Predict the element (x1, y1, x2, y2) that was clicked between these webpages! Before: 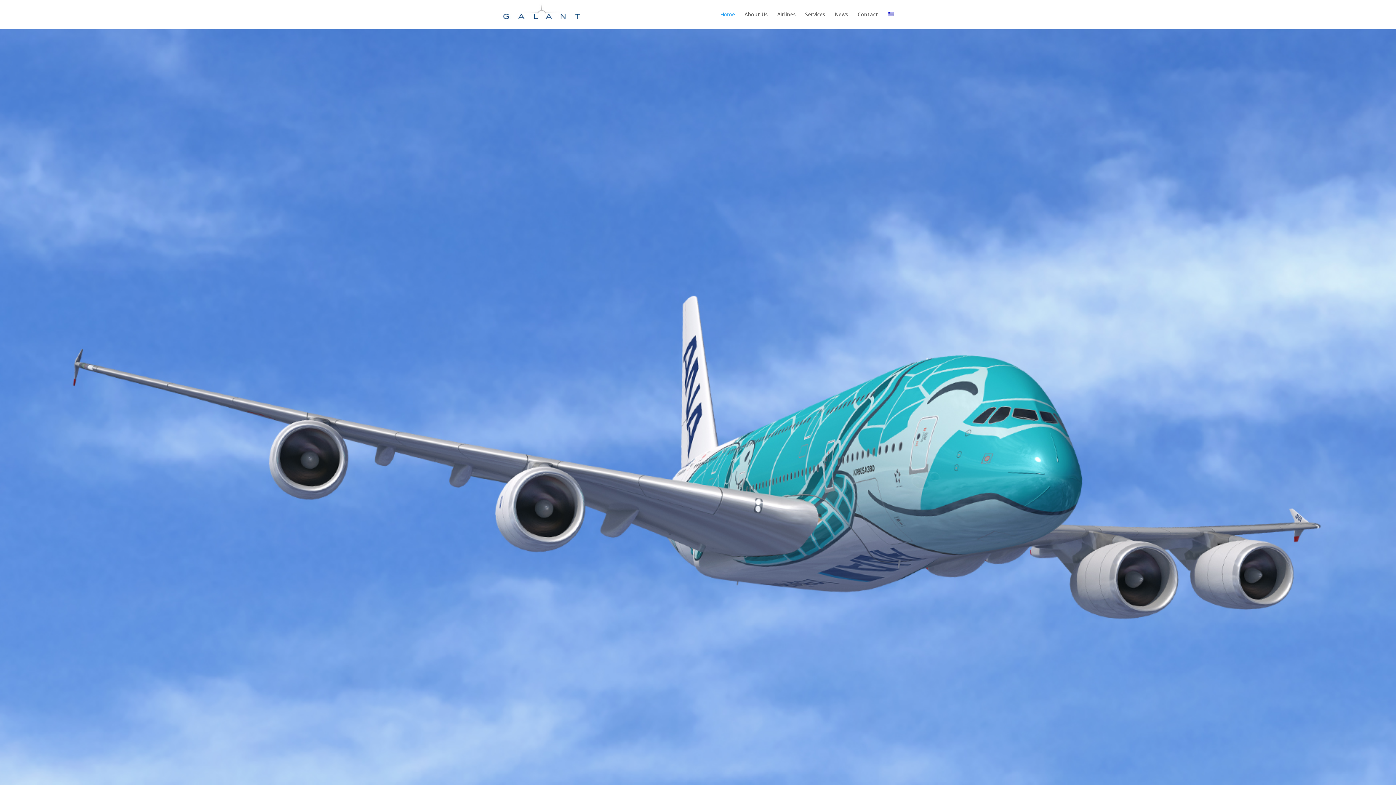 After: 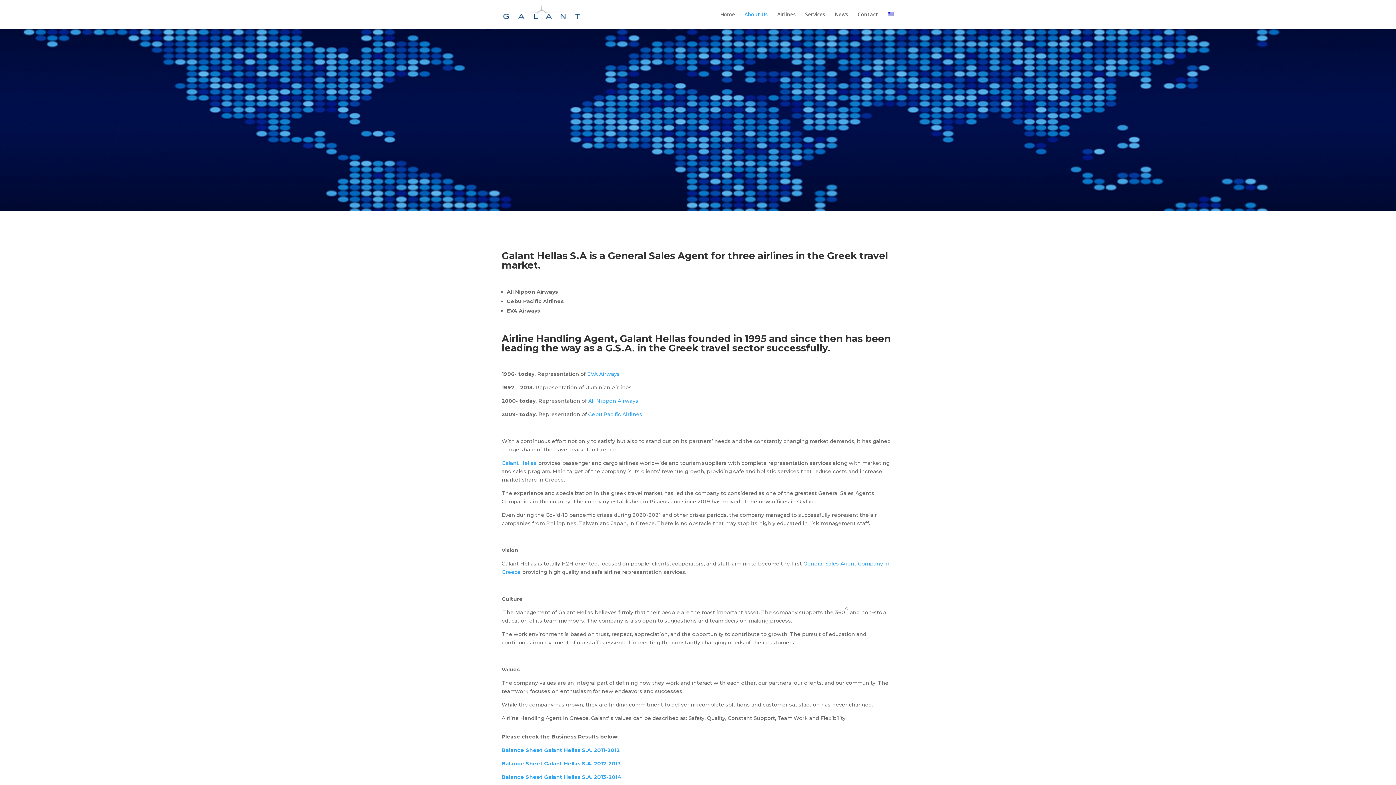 Action: bbox: (744, 12, 768, 29) label: About Us